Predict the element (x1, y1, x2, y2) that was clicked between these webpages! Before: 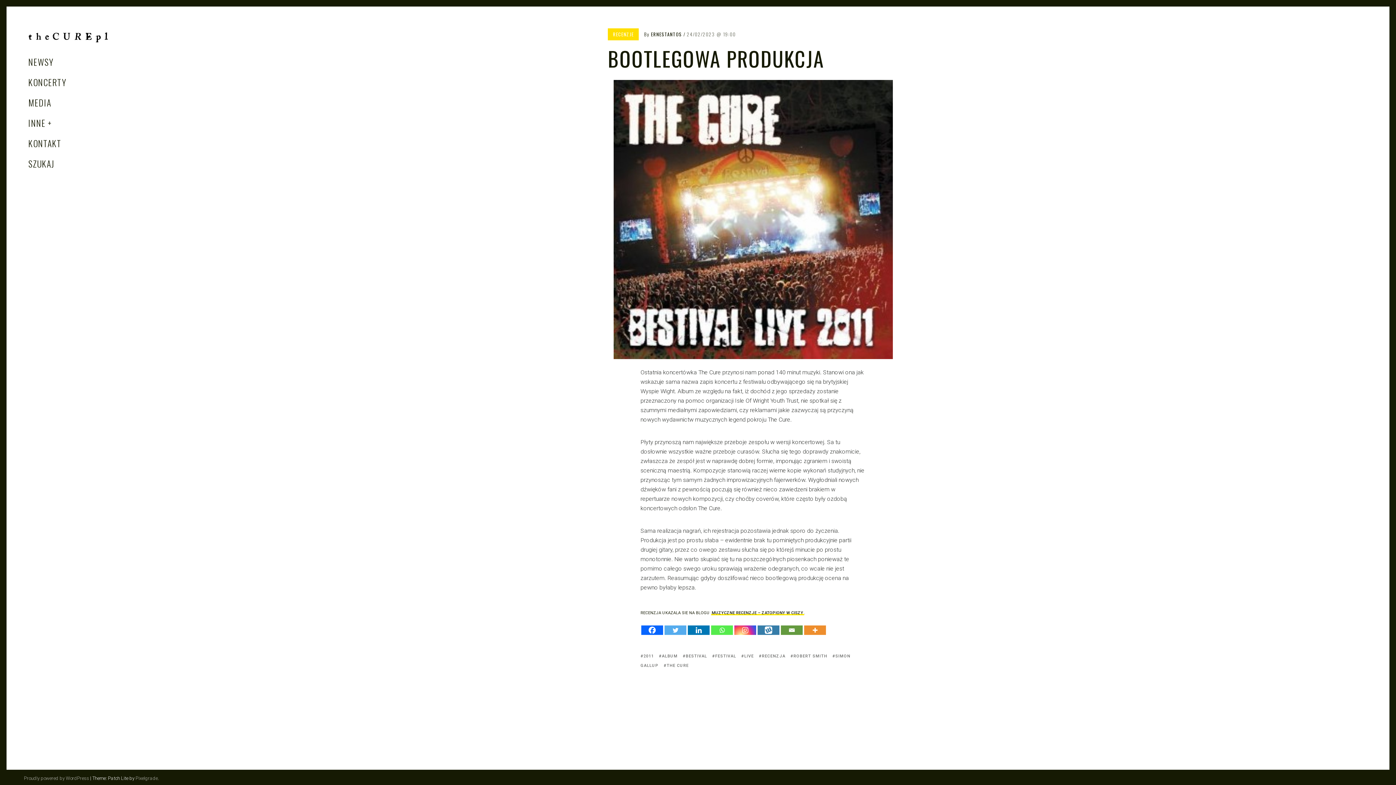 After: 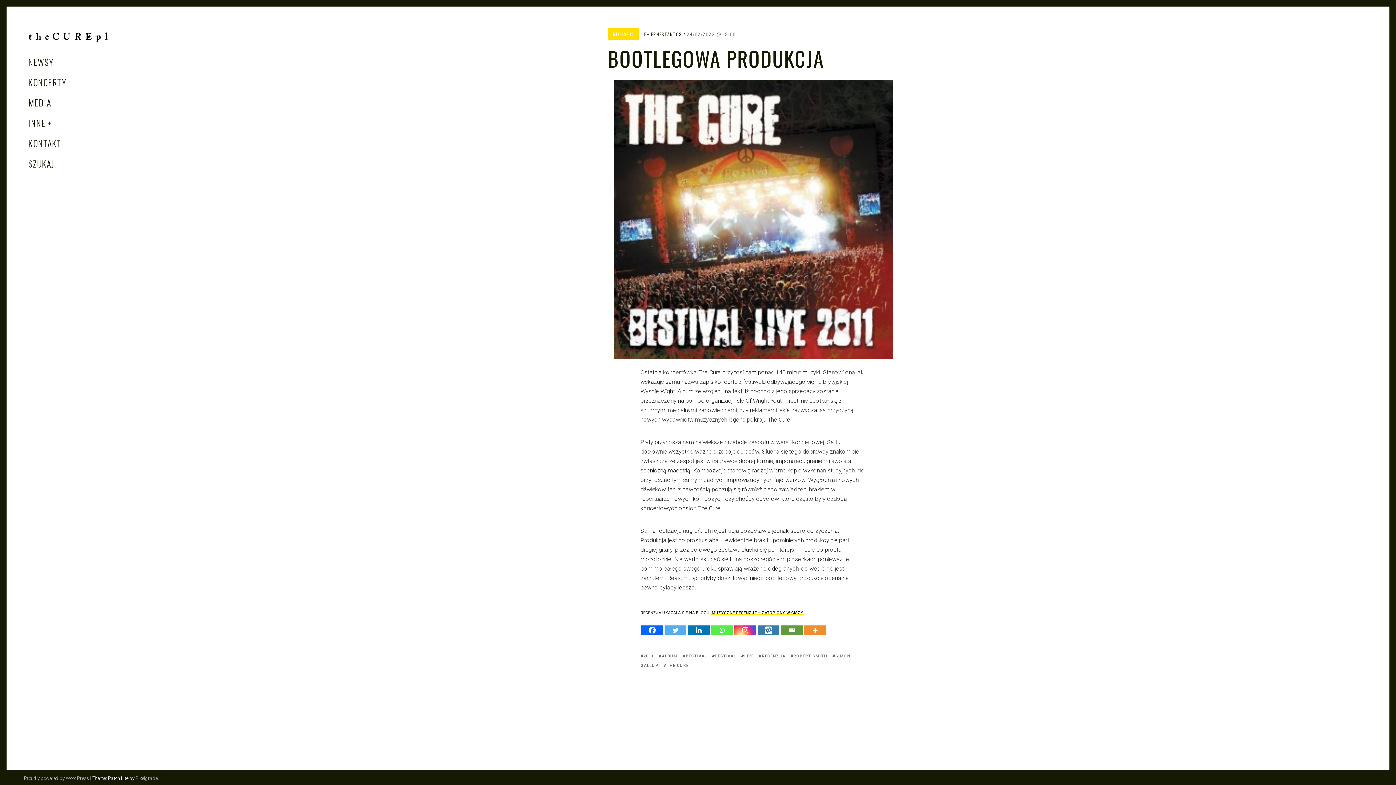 Action: bbox: (711, 610, 804, 615) label: MUZYCZNE RECENZJE – ZATOPIONY W CISZY